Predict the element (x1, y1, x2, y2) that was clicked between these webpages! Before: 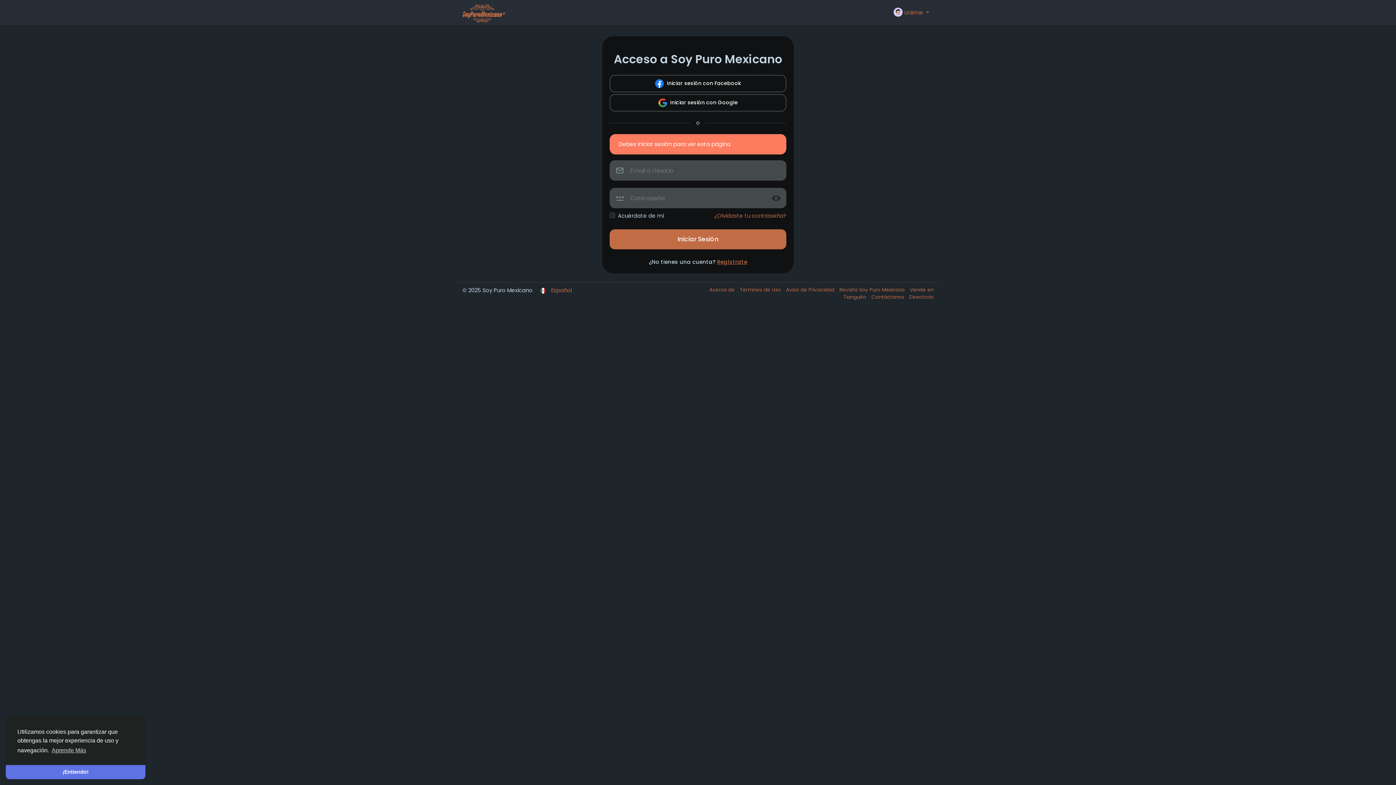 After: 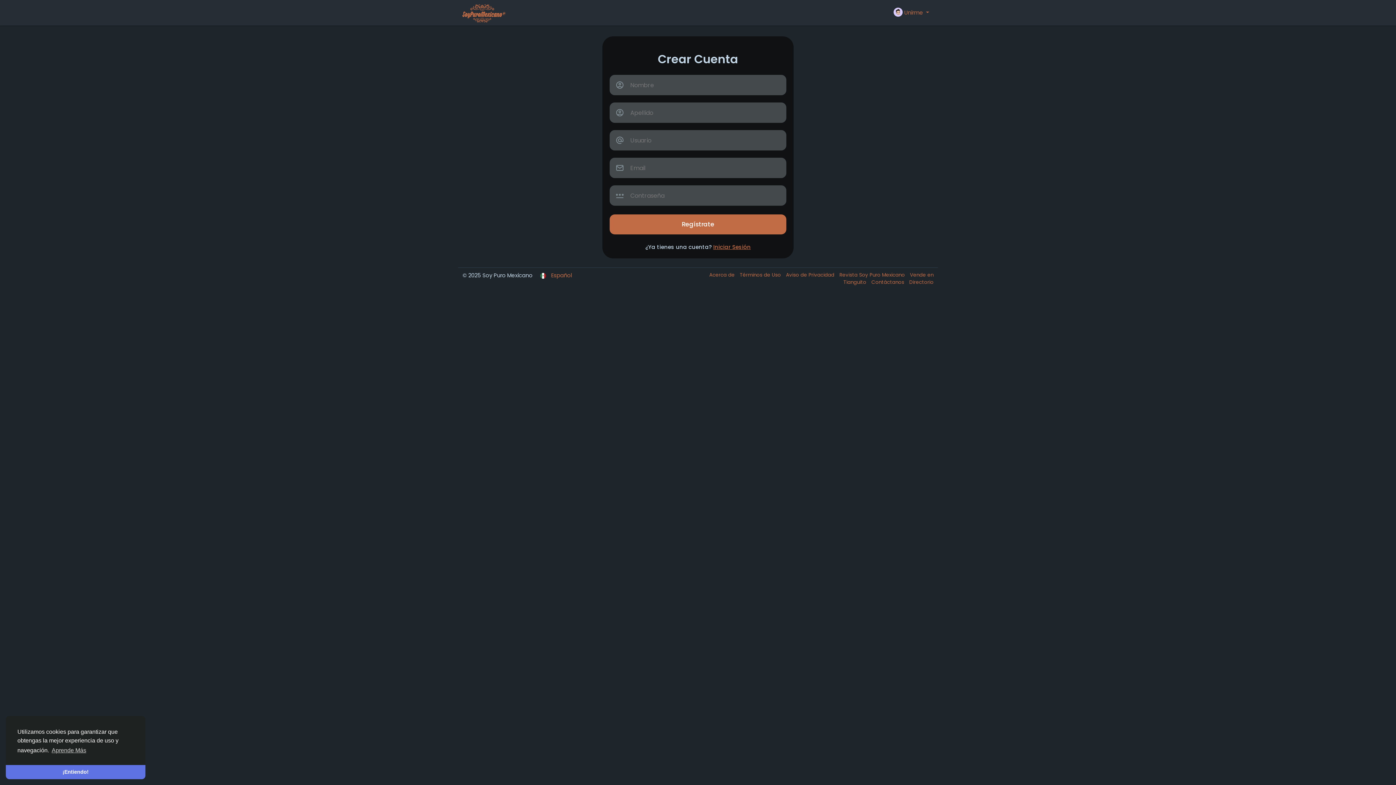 Action: label: Regístrate bbox: (717, 258, 747, 265)